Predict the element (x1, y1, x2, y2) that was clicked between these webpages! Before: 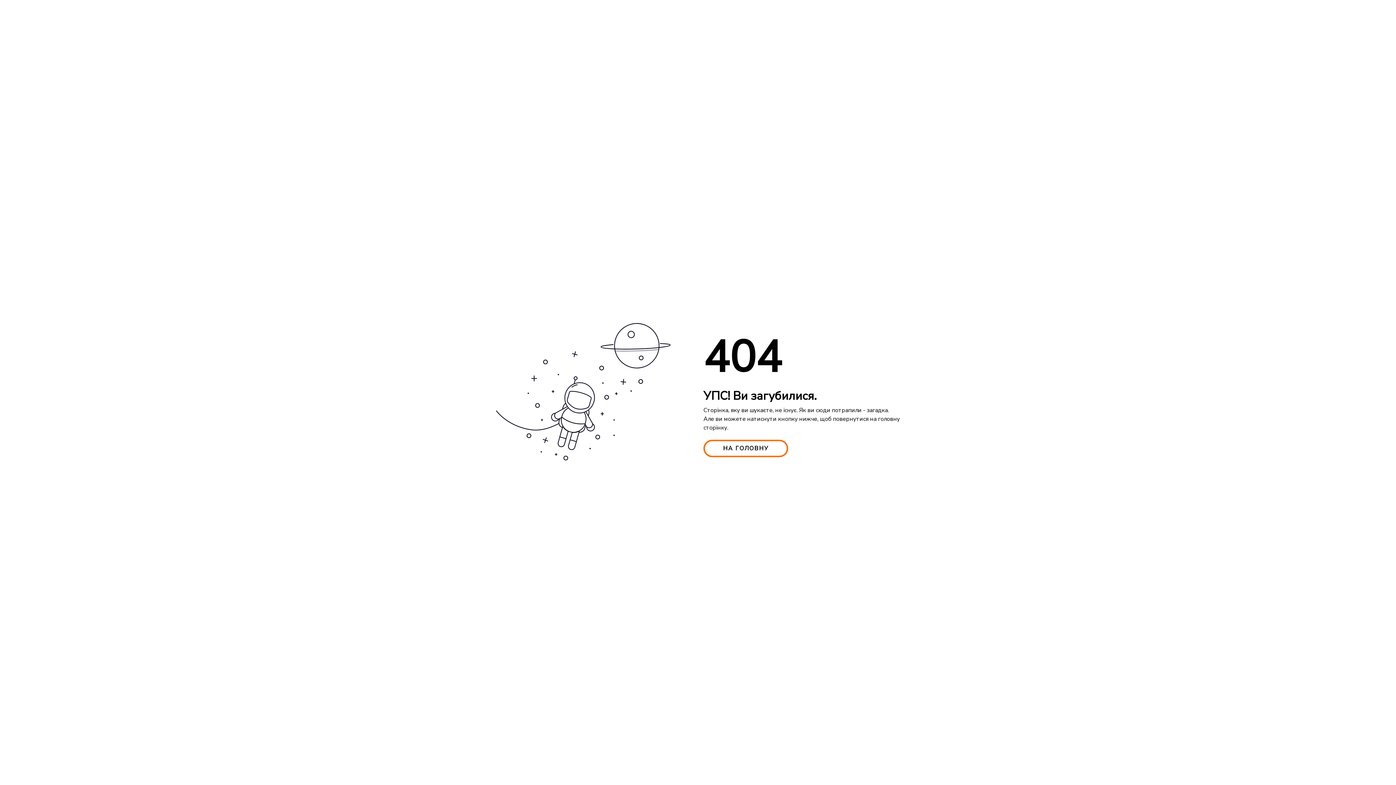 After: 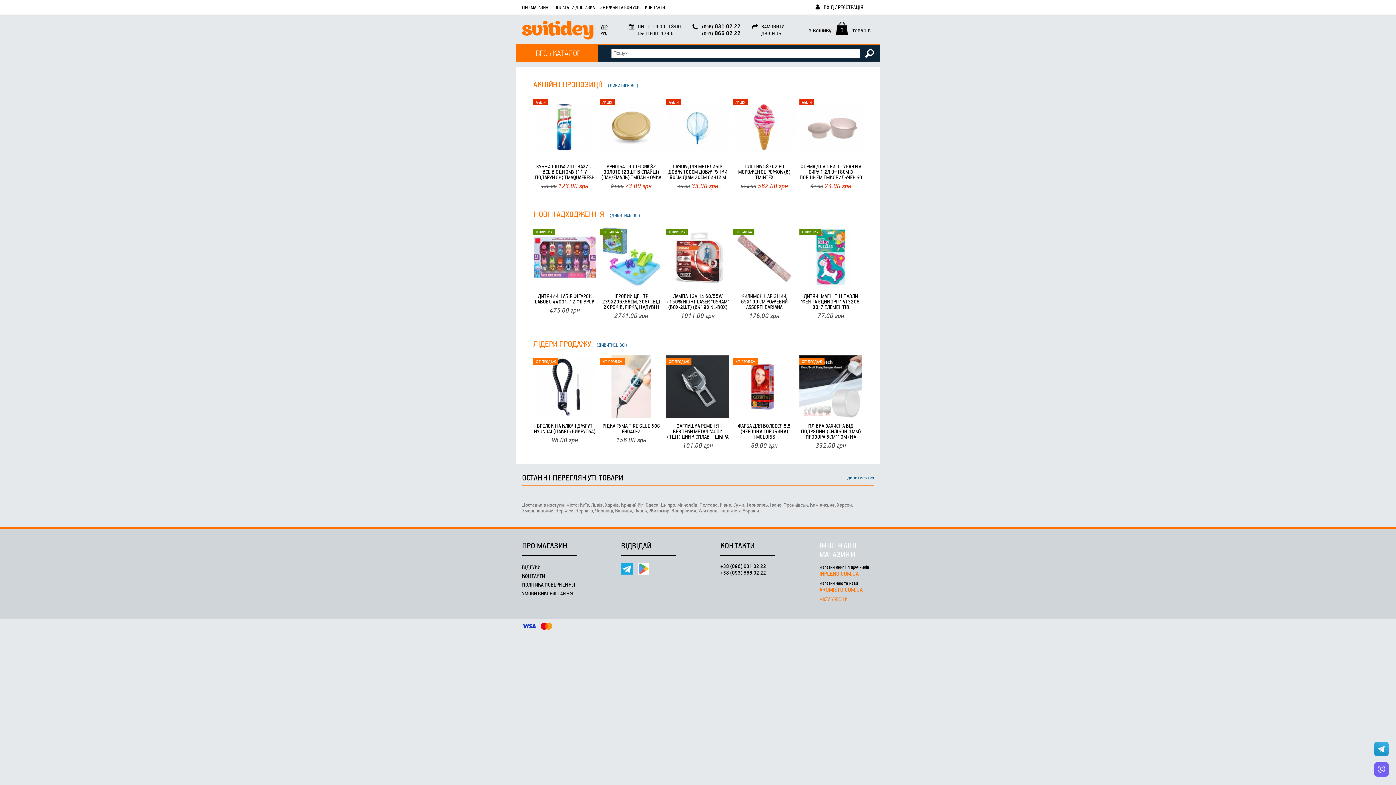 Action: label: НА ГОЛОВНУ bbox: (703, 440, 788, 457)